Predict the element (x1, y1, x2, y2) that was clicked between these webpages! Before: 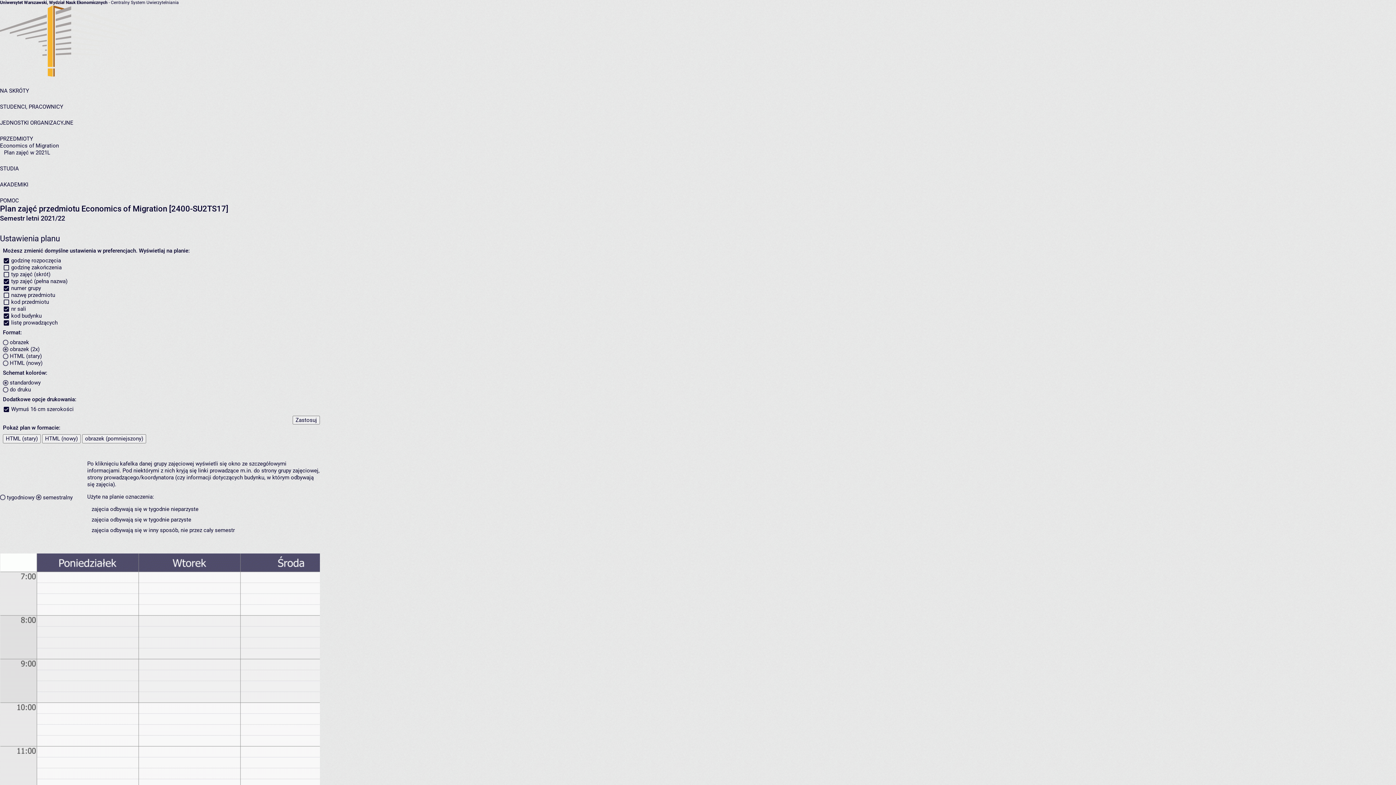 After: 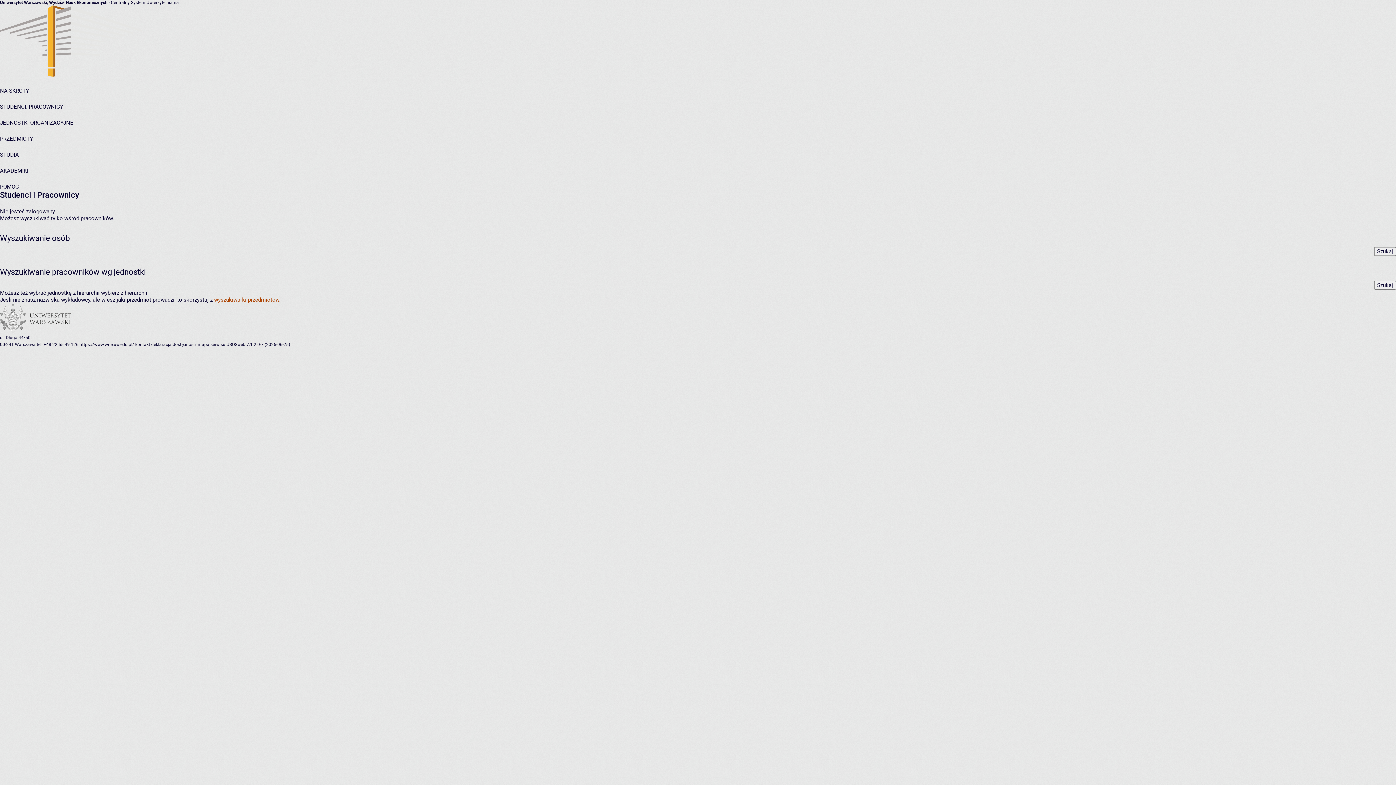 Action: label: STUDENCI, PRACOWNICY bbox: (0, 103, 63, 110)